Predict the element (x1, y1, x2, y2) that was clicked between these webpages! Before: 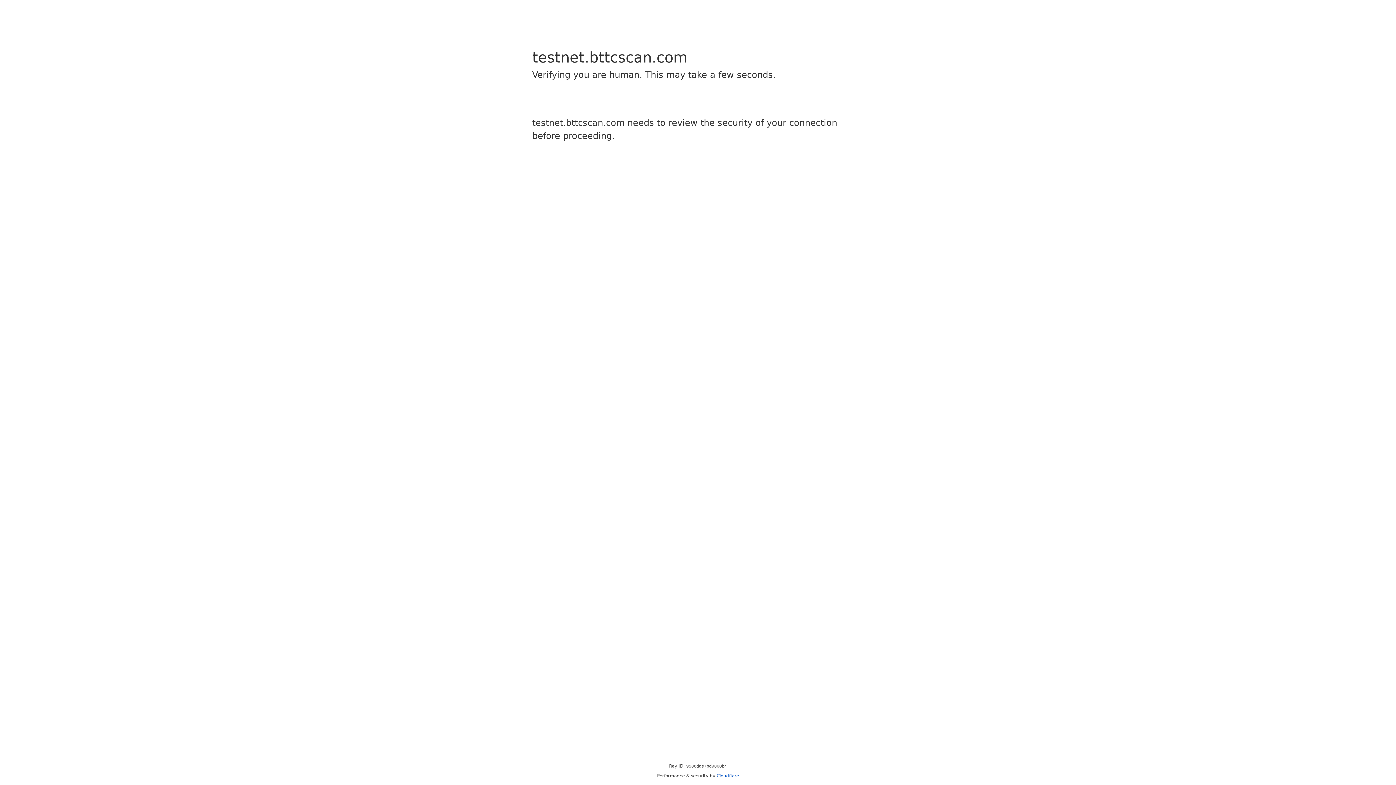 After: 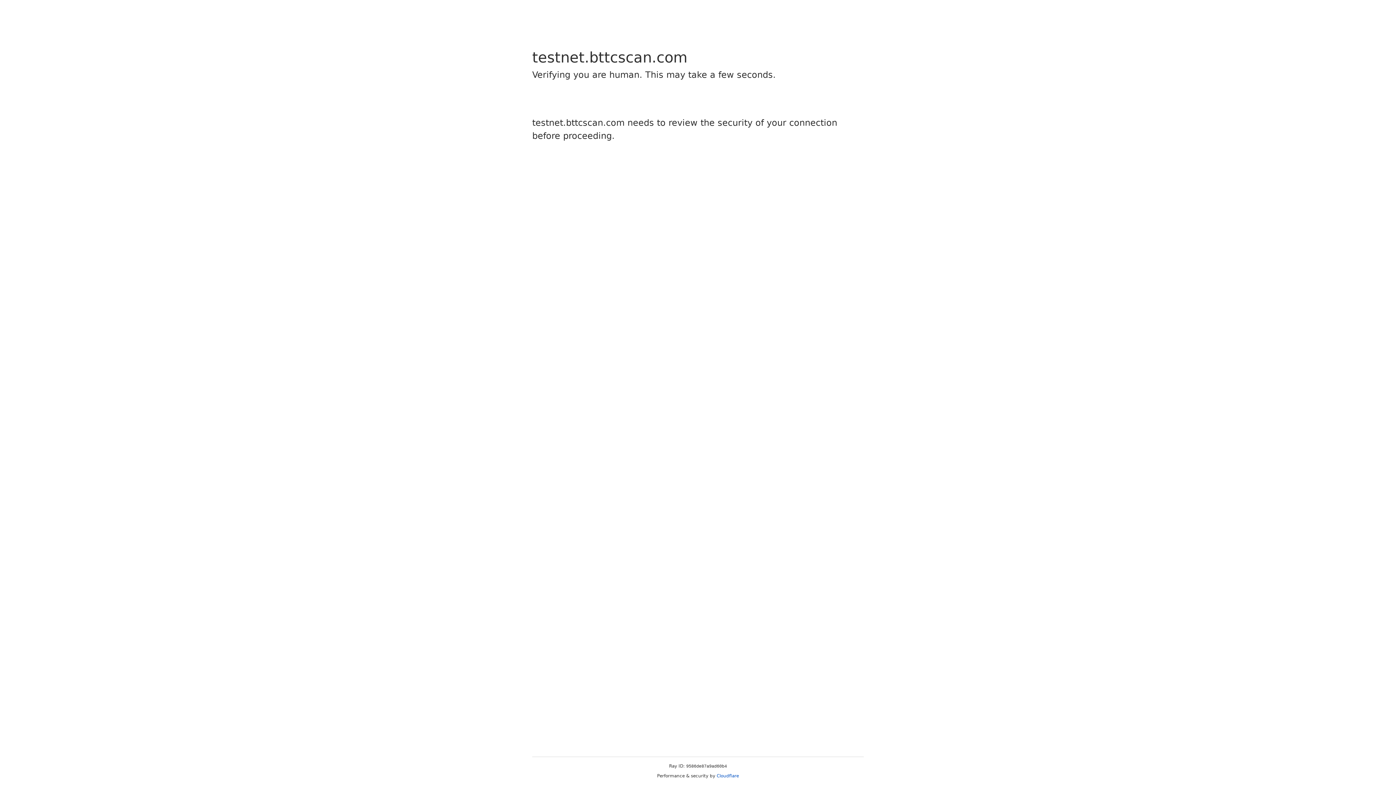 Action: label: Cloudflare bbox: (716, 773, 739, 778)